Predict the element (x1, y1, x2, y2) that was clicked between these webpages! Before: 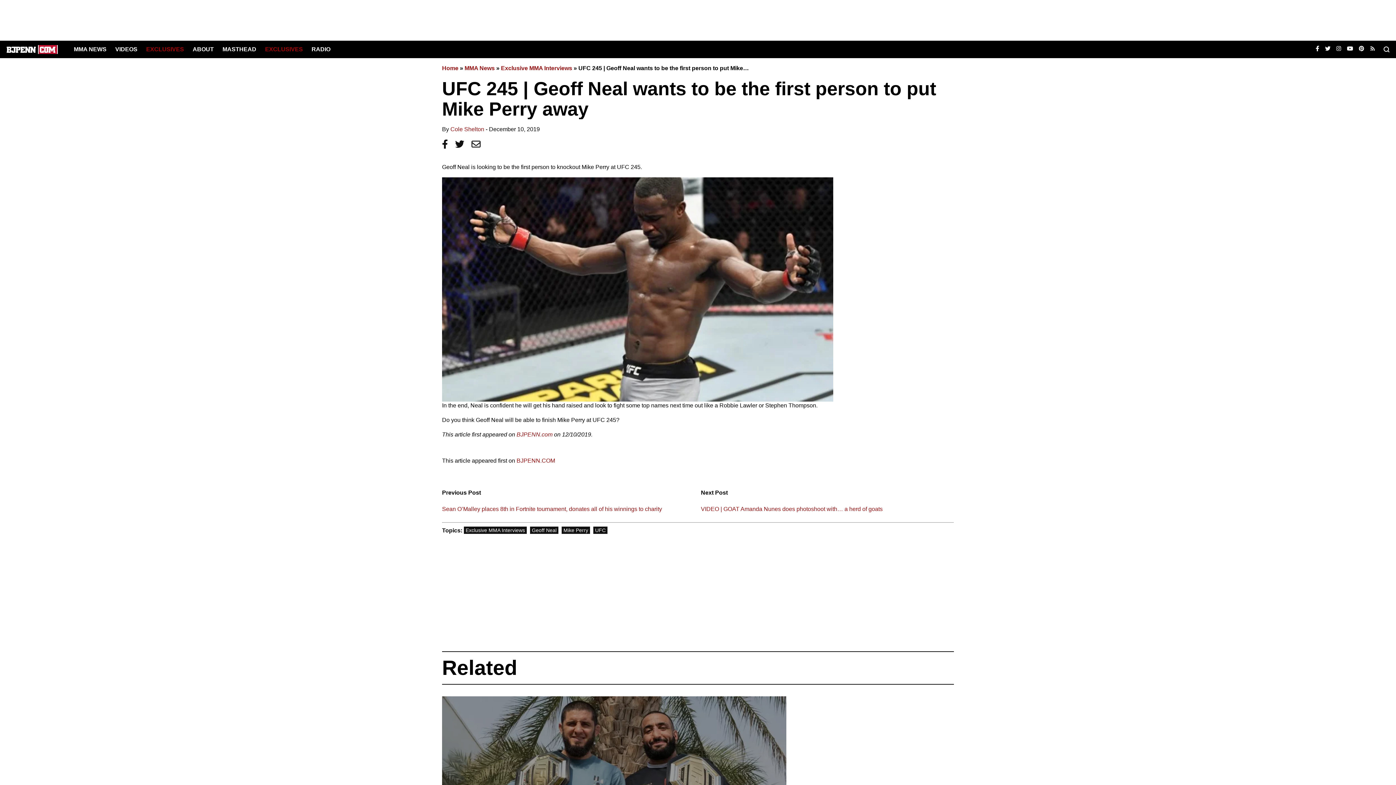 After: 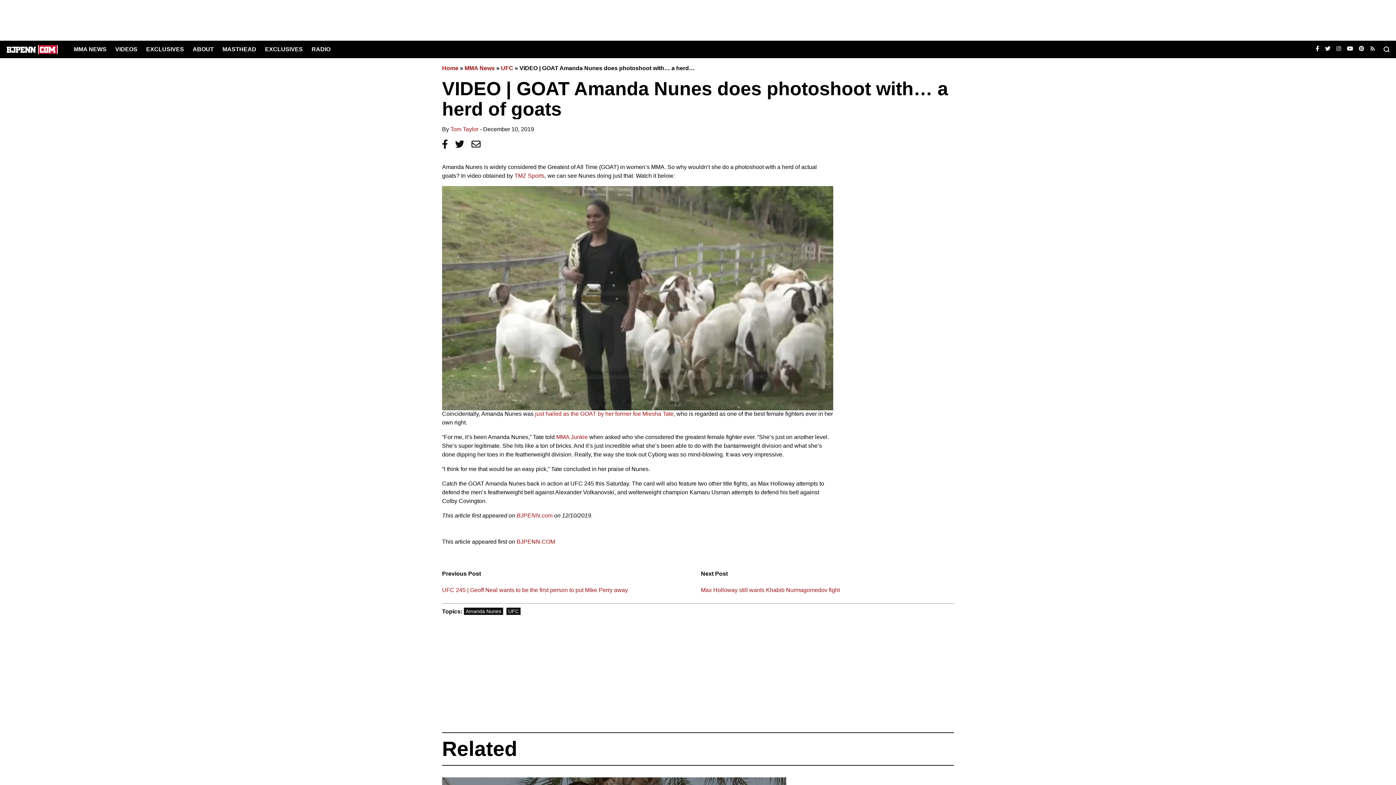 Action: bbox: (701, 506, 882, 512) label: VIDEO | GOAT Amanda Nunes does photoshoot with… a herd of goats